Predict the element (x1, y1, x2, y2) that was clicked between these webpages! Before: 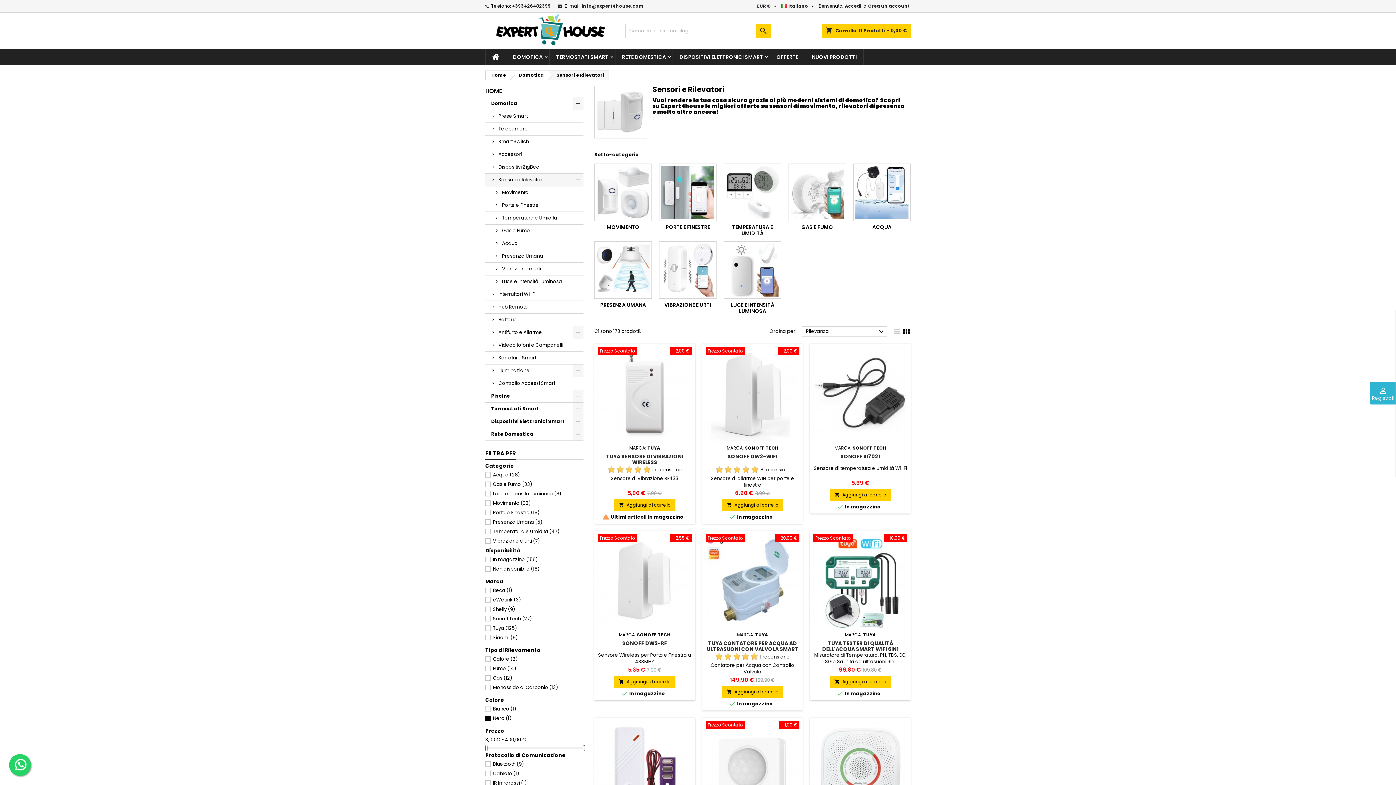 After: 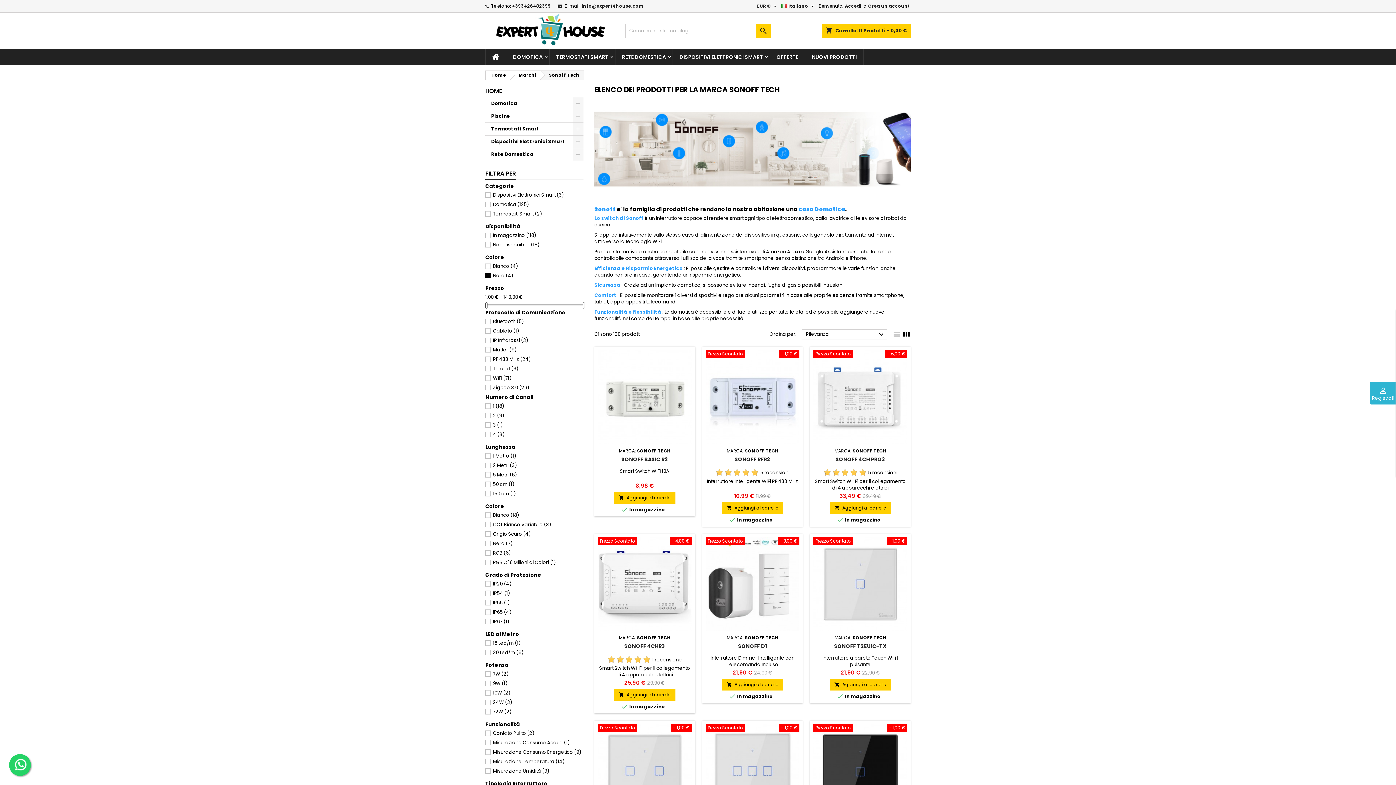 Action: label: SONOFF TECH bbox: (745, 444, 778, 451)